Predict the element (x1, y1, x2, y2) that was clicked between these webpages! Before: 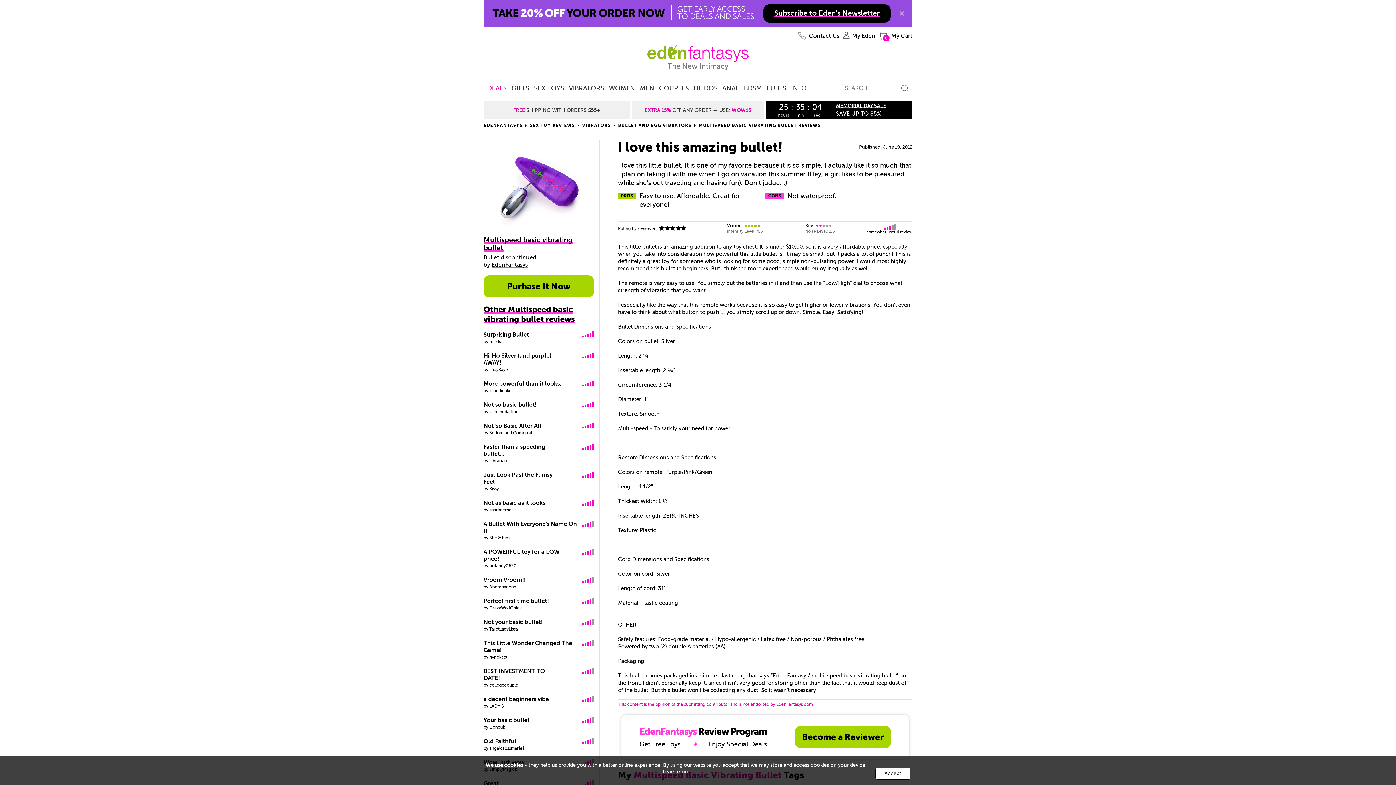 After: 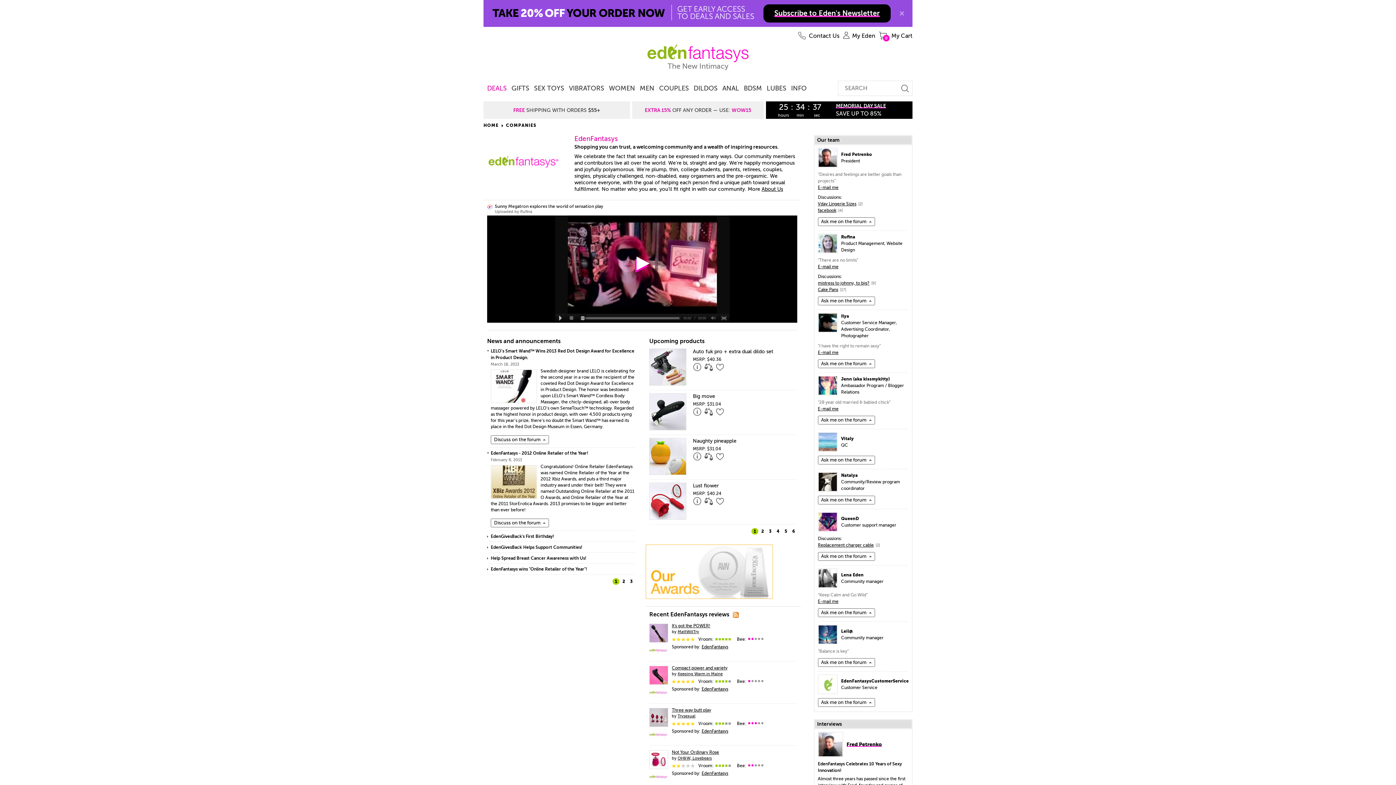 Action: label: EdenFantasys bbox: (491, 261, 528, 268)